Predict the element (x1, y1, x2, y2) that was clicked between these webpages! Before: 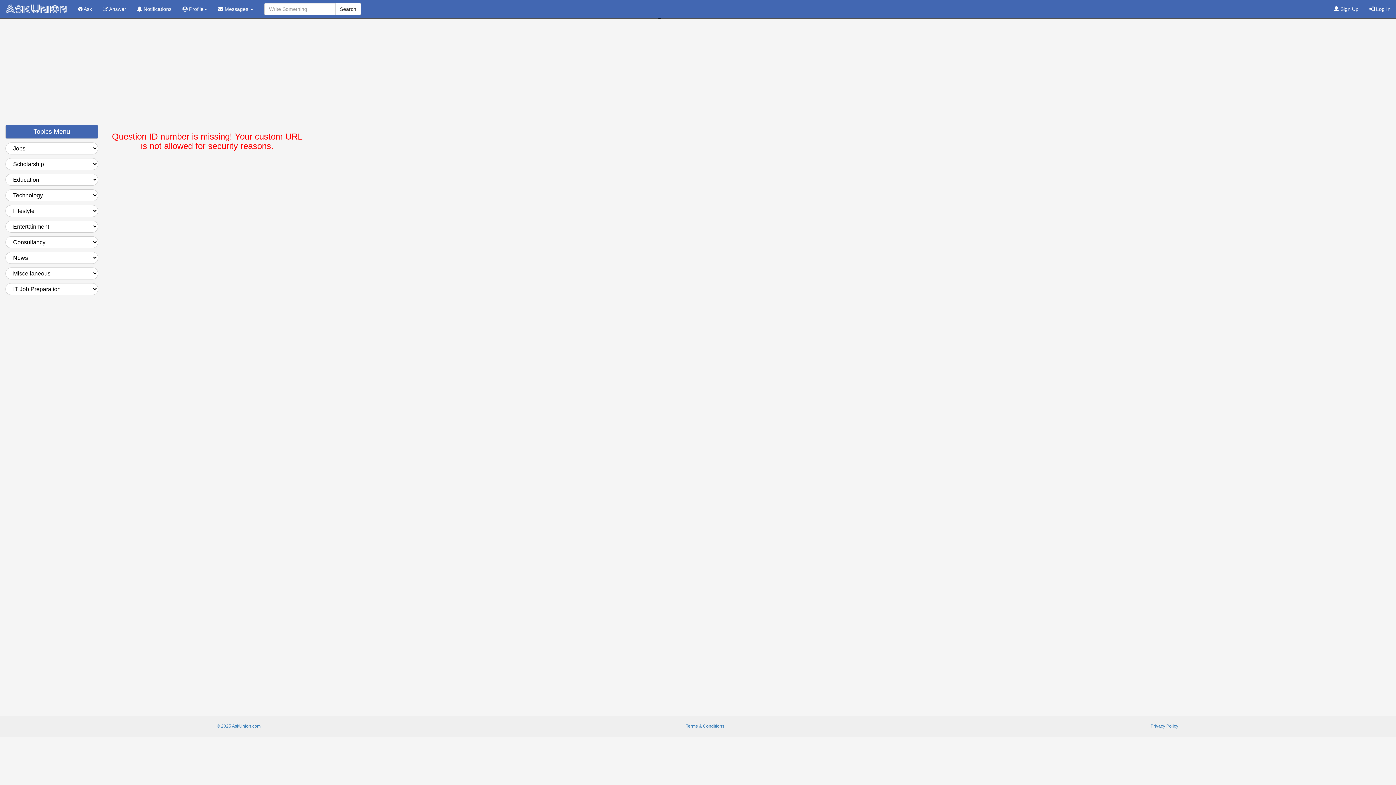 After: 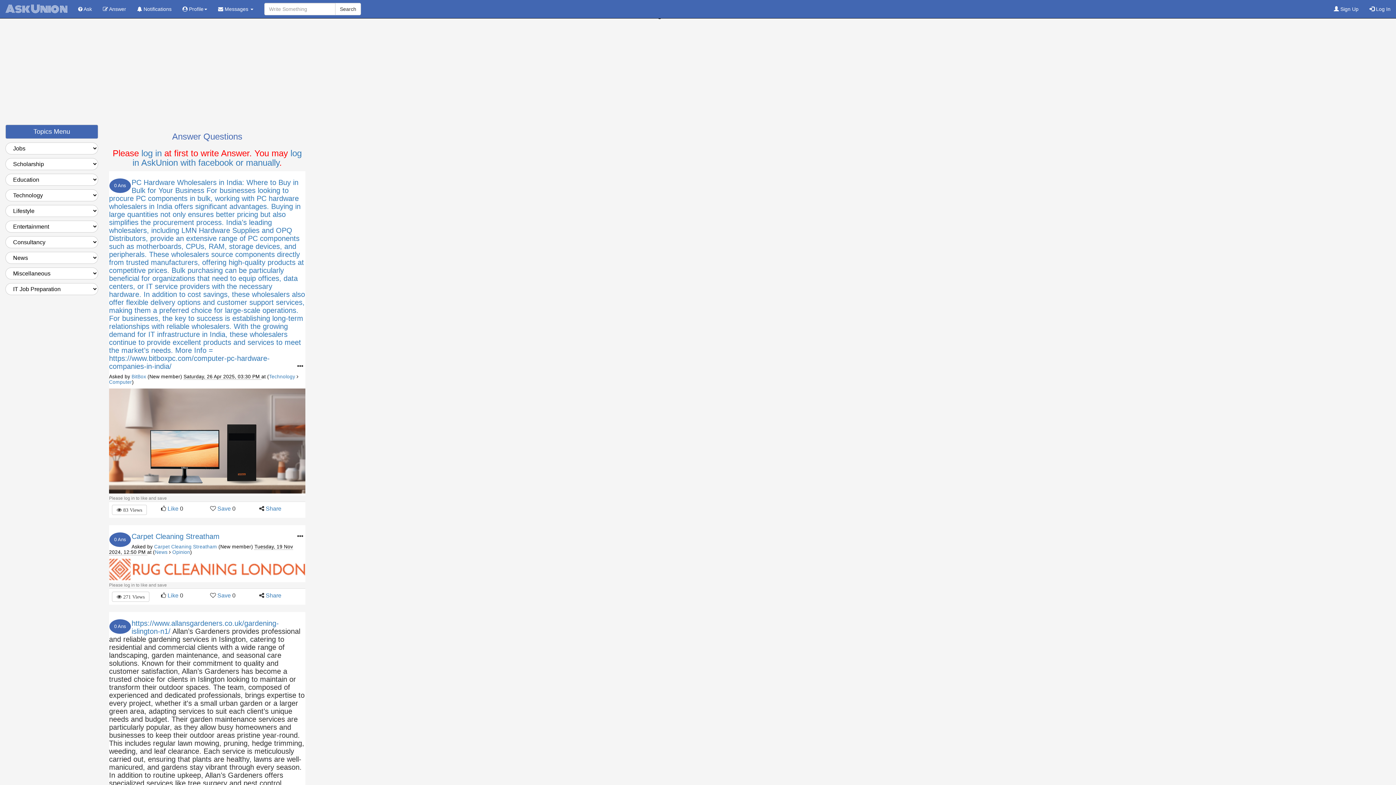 Action: bbox: (97, 0, 131, 18) label:  Answer